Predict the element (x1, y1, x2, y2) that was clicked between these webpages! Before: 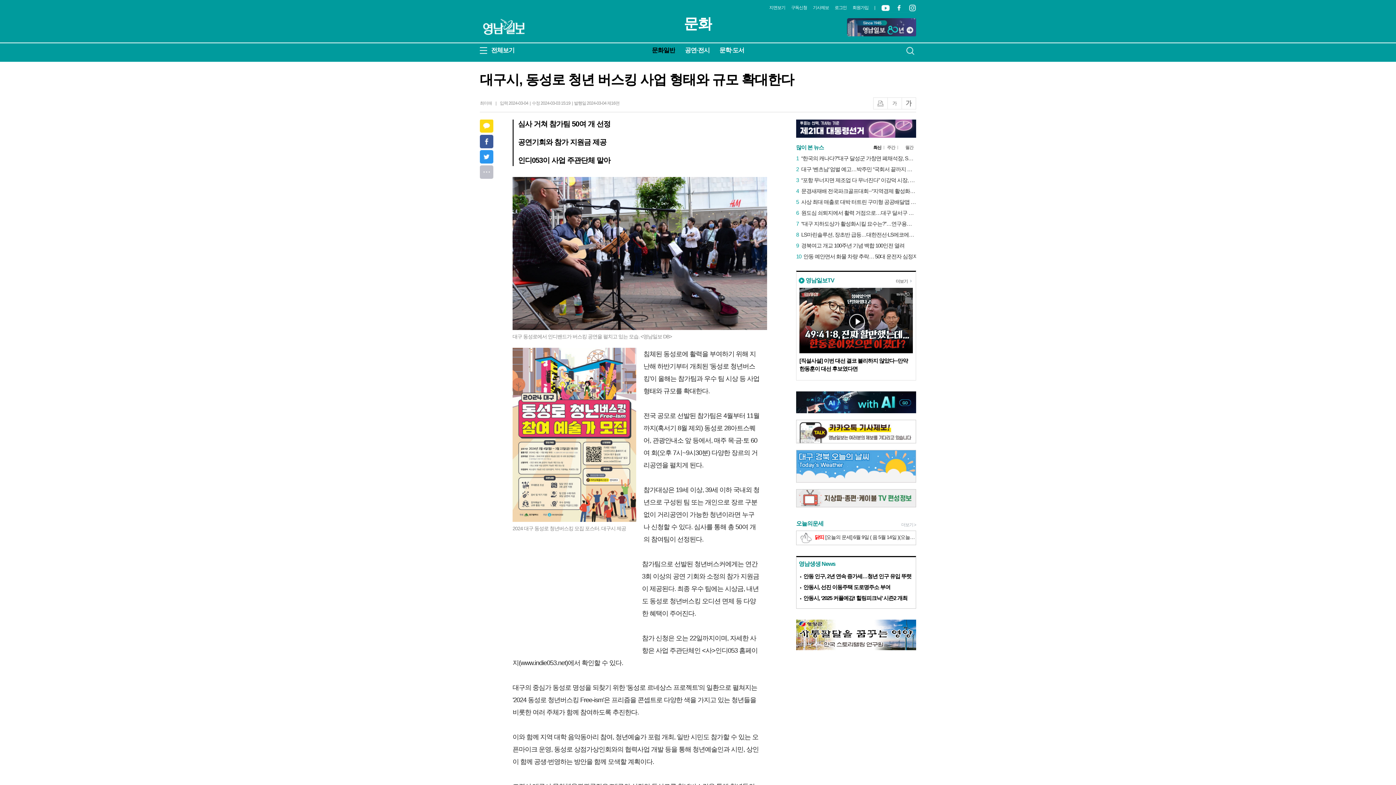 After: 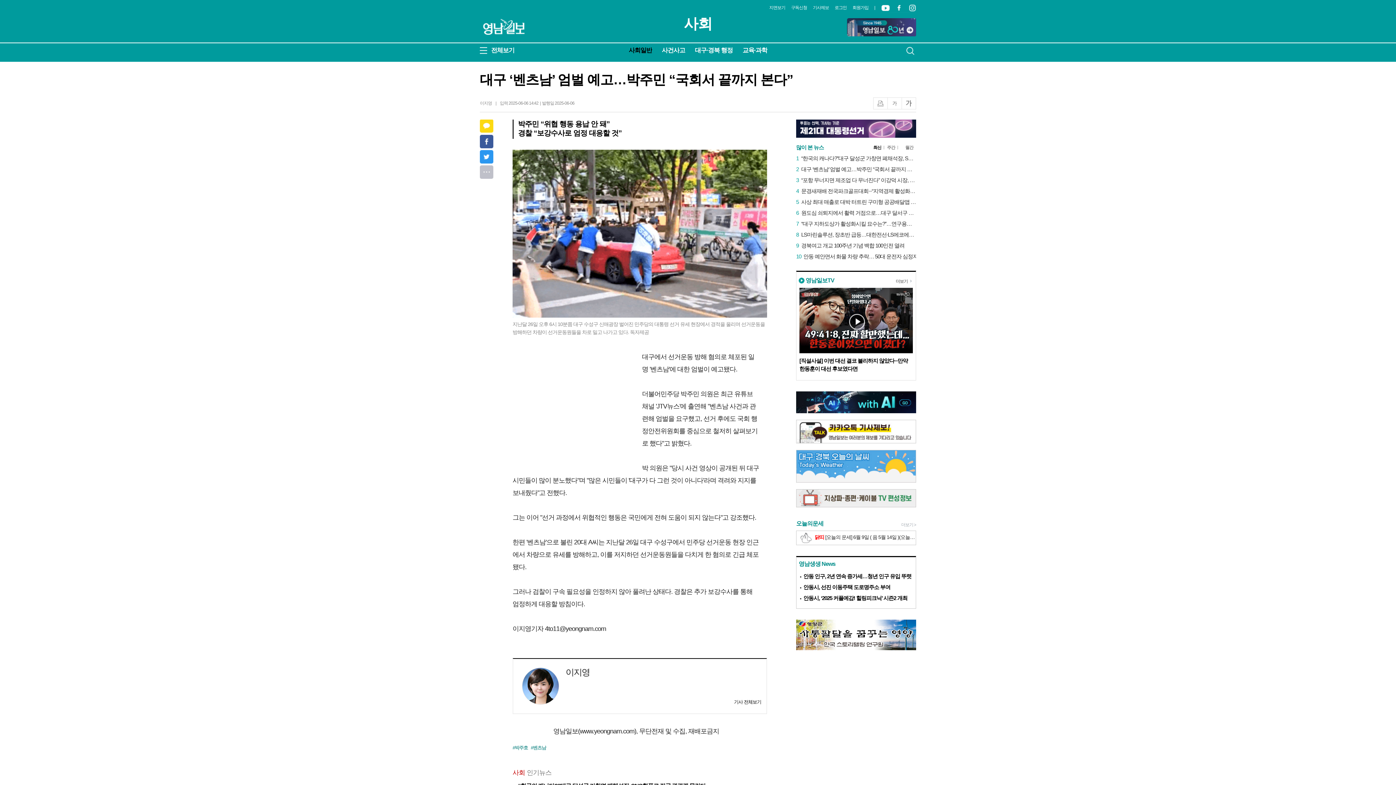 Action: label: 대구 ‘벤츠남’ 엄벌 예고…박주민 “국회서 끝까지 본다” bbox: (801, 166, 916, 172)